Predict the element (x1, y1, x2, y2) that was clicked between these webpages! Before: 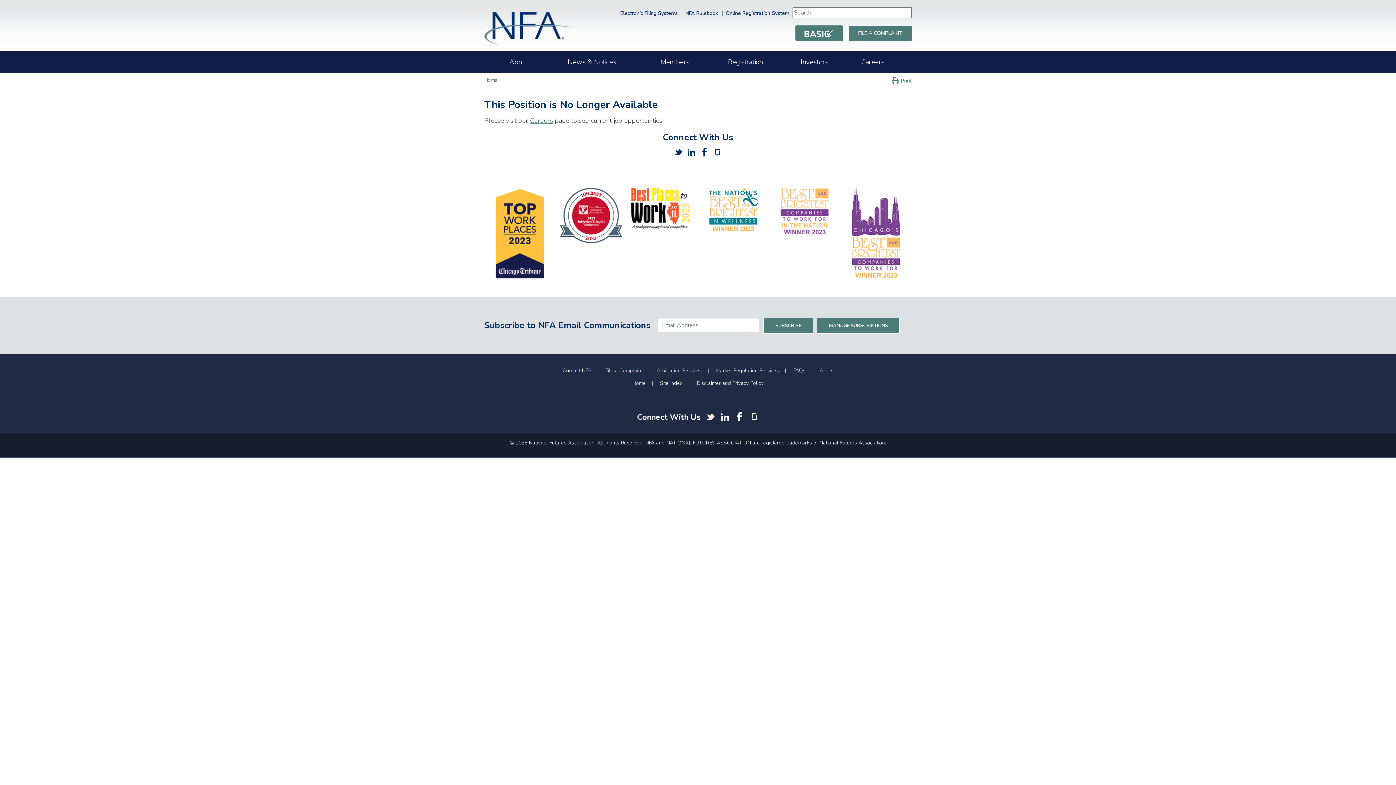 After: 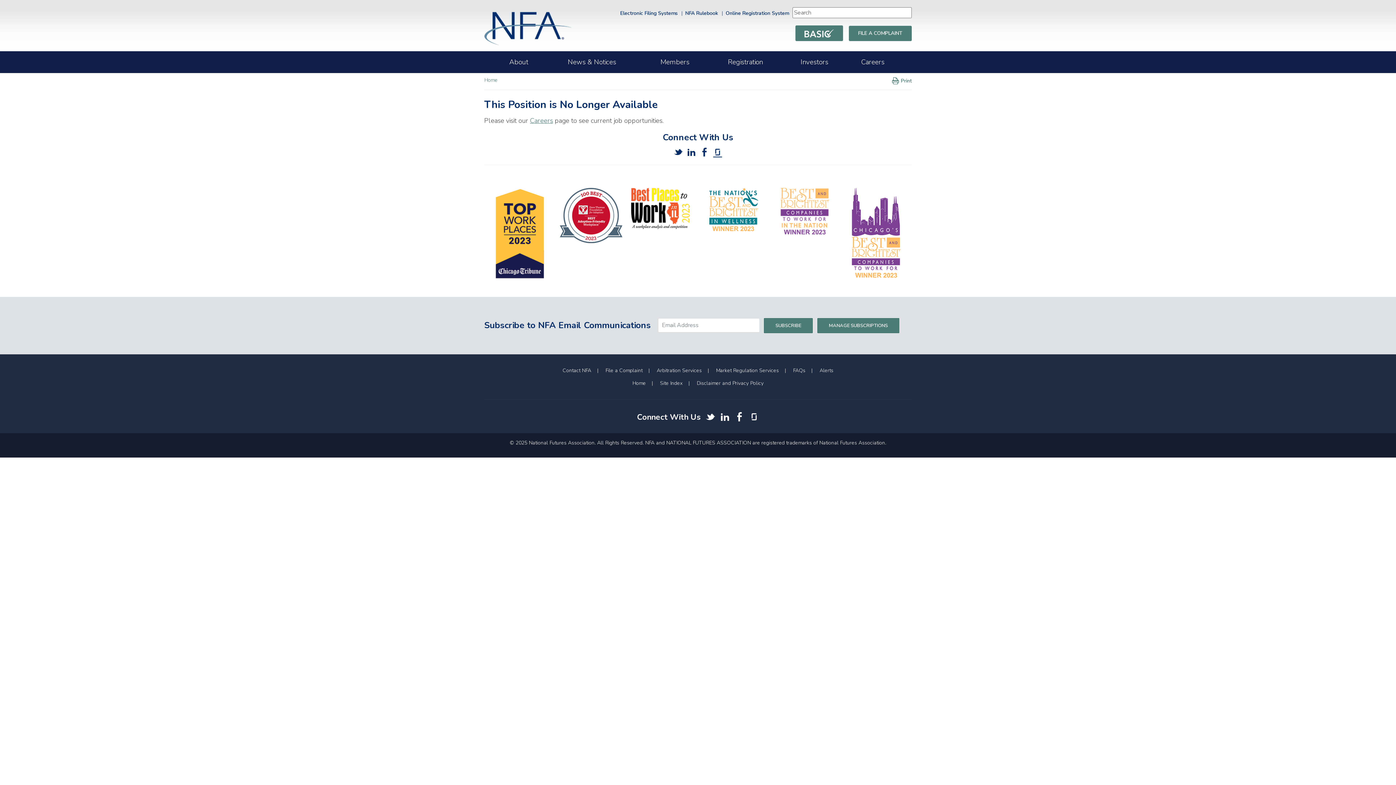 Action: bbox: (713, 147, 722, 156) label: Glassdoor